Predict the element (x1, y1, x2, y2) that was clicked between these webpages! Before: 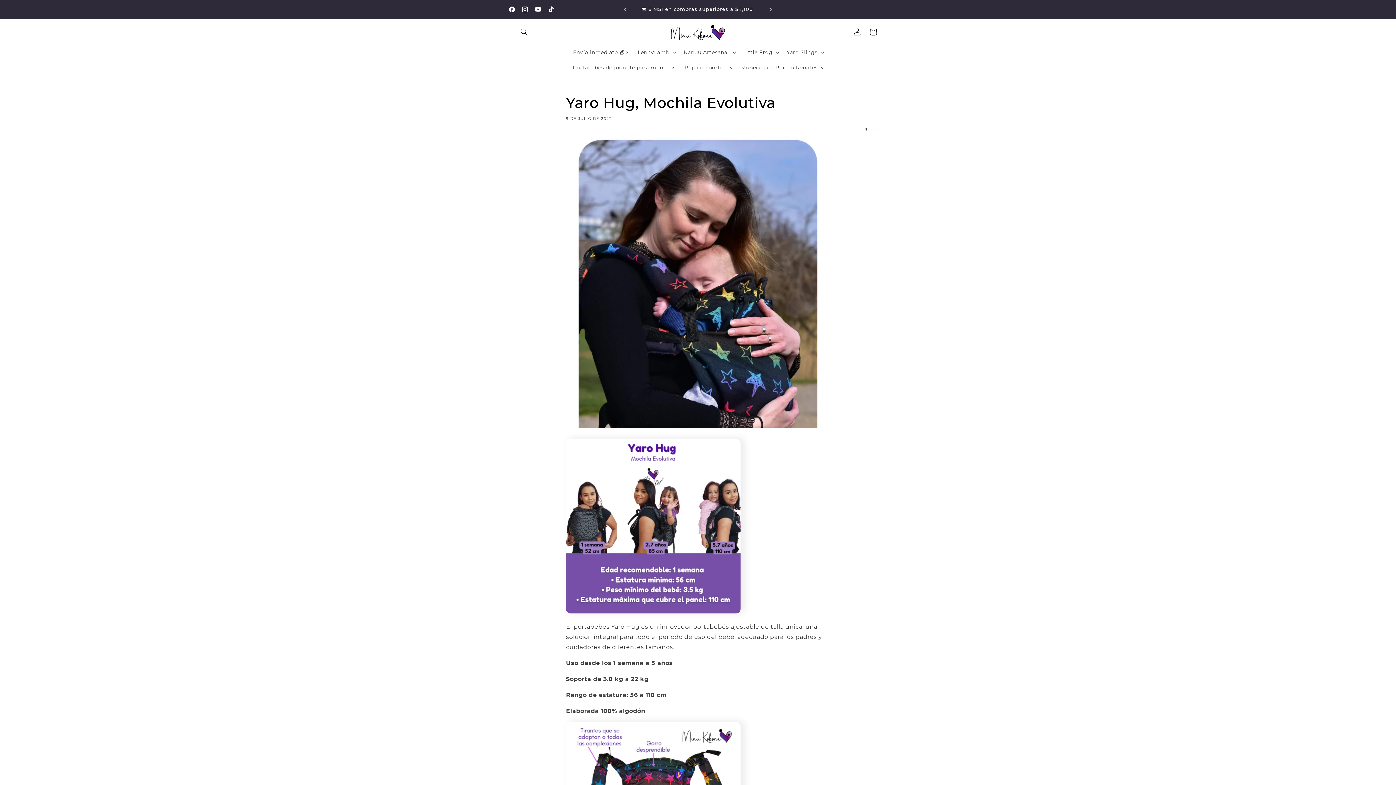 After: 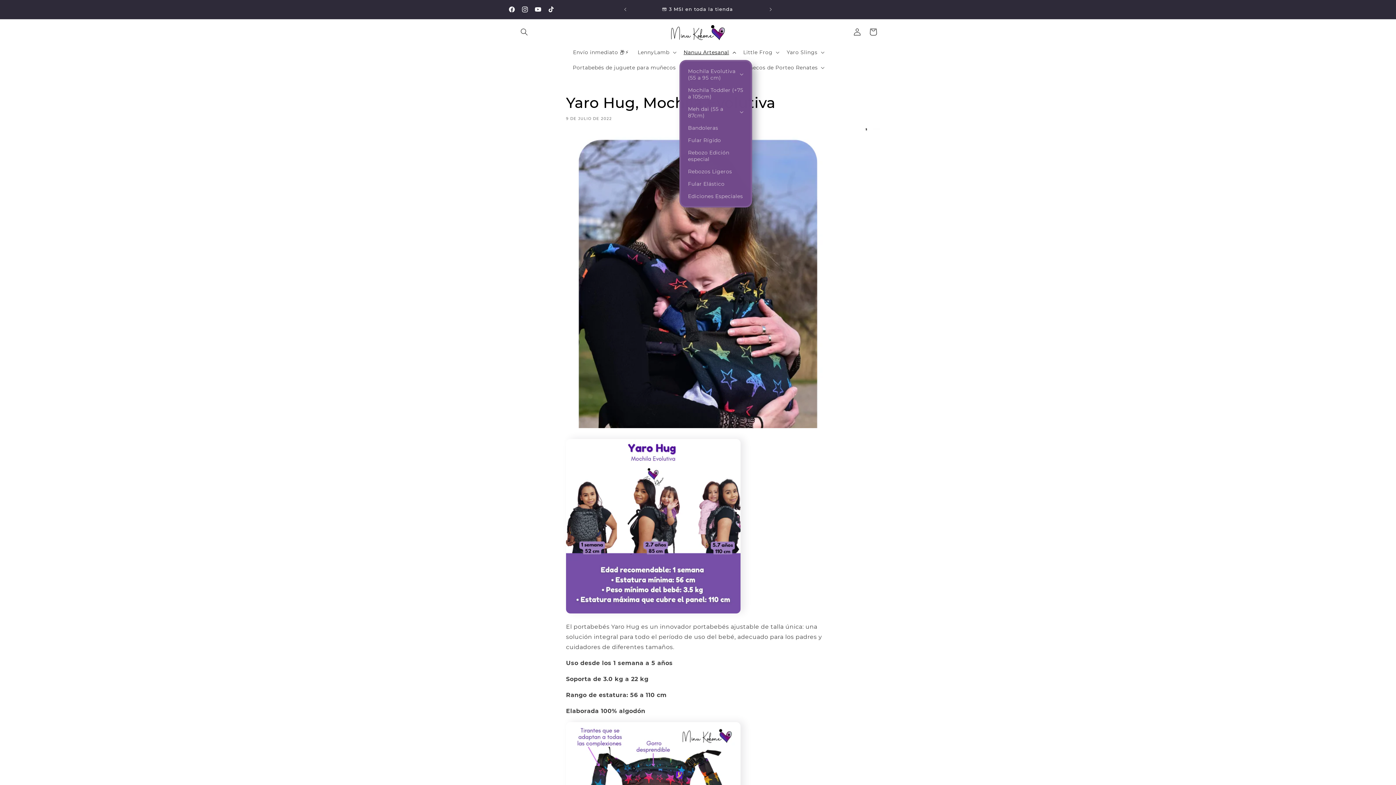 Action: label: Nanuu Artesanal bbox: (679, 44, 739, 60)